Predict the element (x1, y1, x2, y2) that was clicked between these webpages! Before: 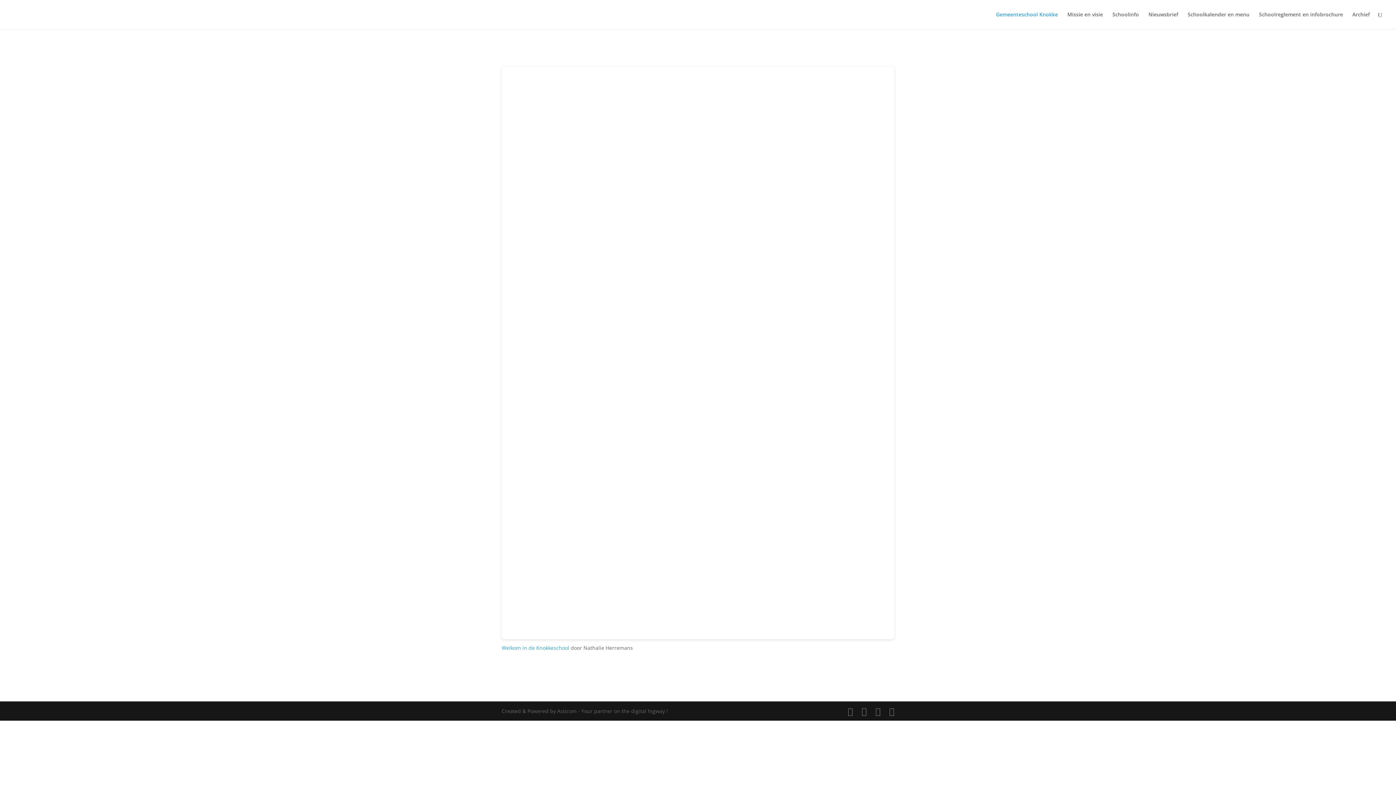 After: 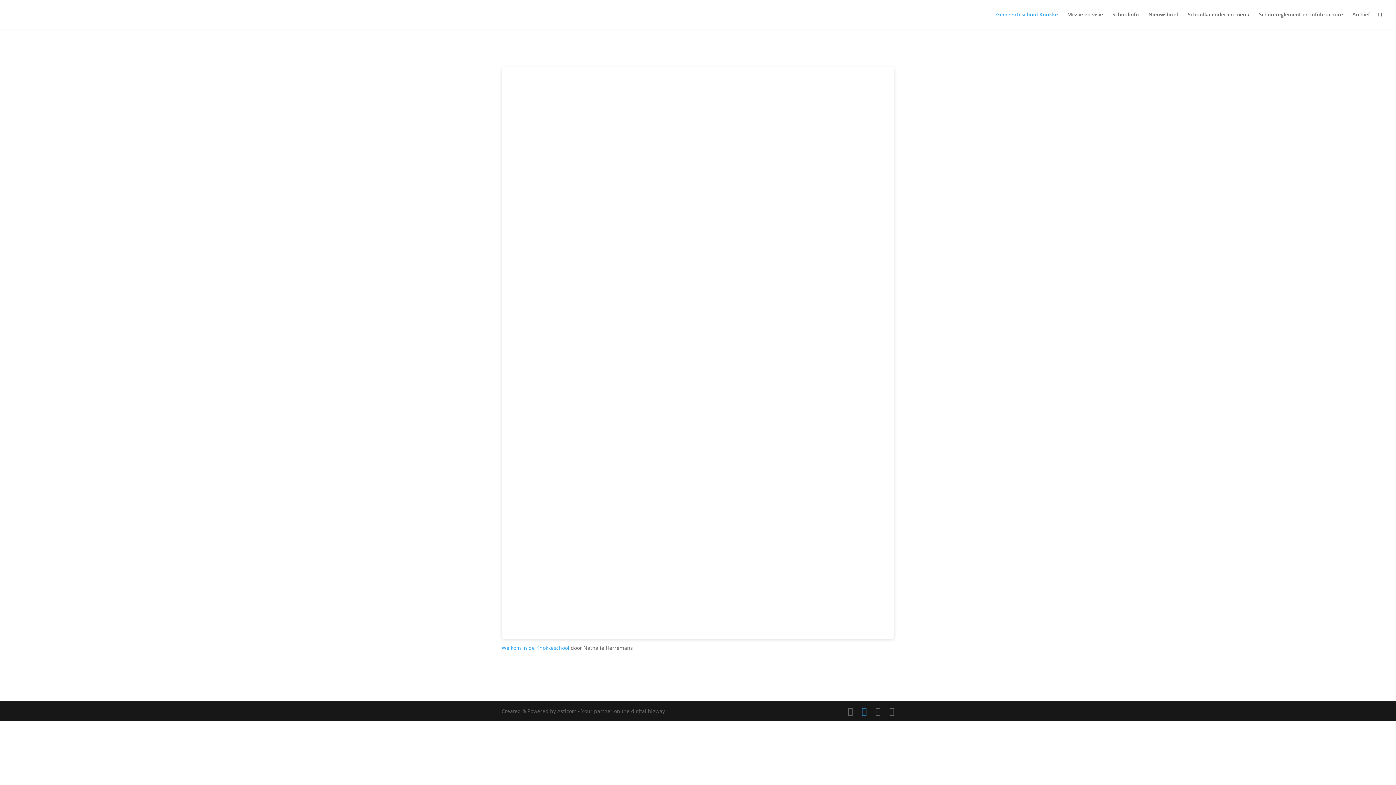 Action: bbox: (861, 707, 866, 716)